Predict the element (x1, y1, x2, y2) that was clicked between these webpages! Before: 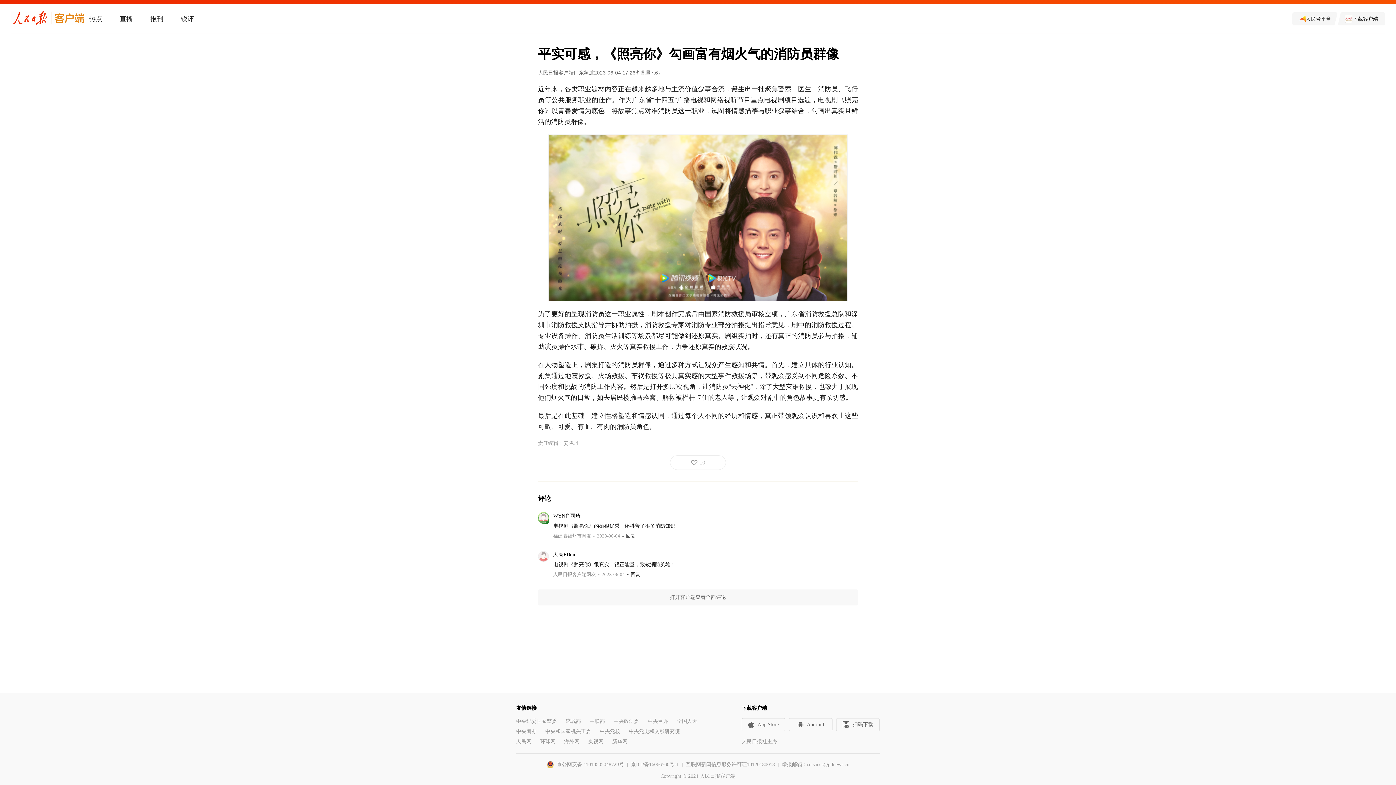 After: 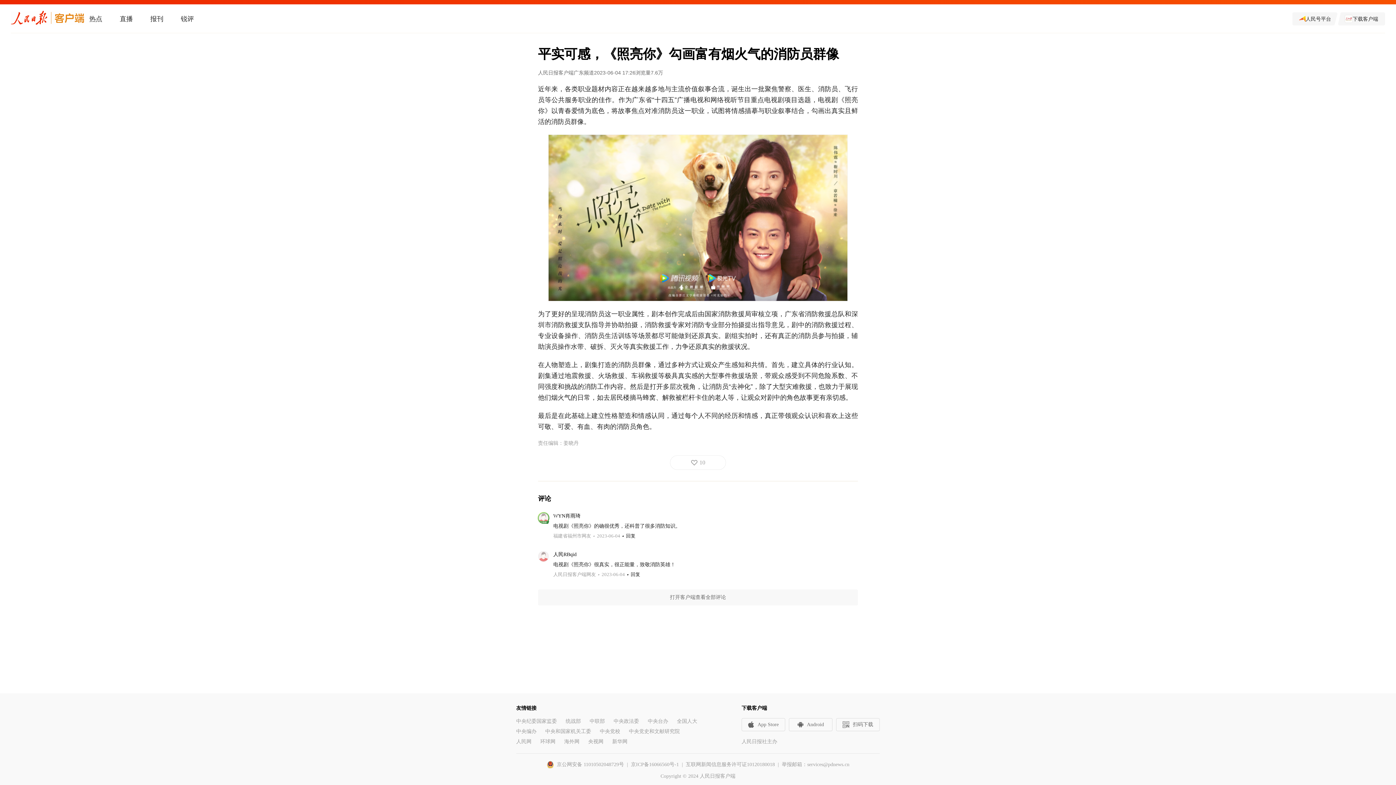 Action: label: App Store bbox: (741, 718, 785, 731)